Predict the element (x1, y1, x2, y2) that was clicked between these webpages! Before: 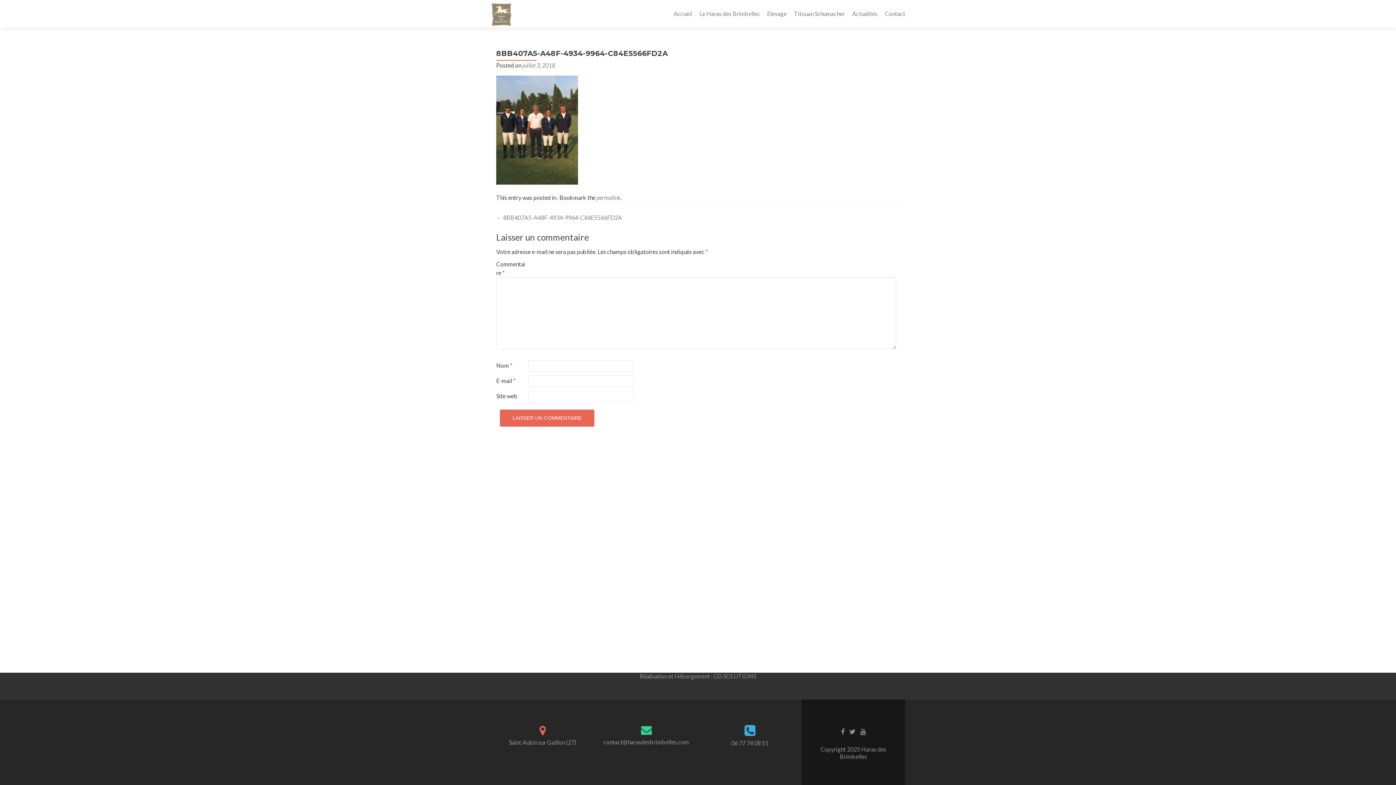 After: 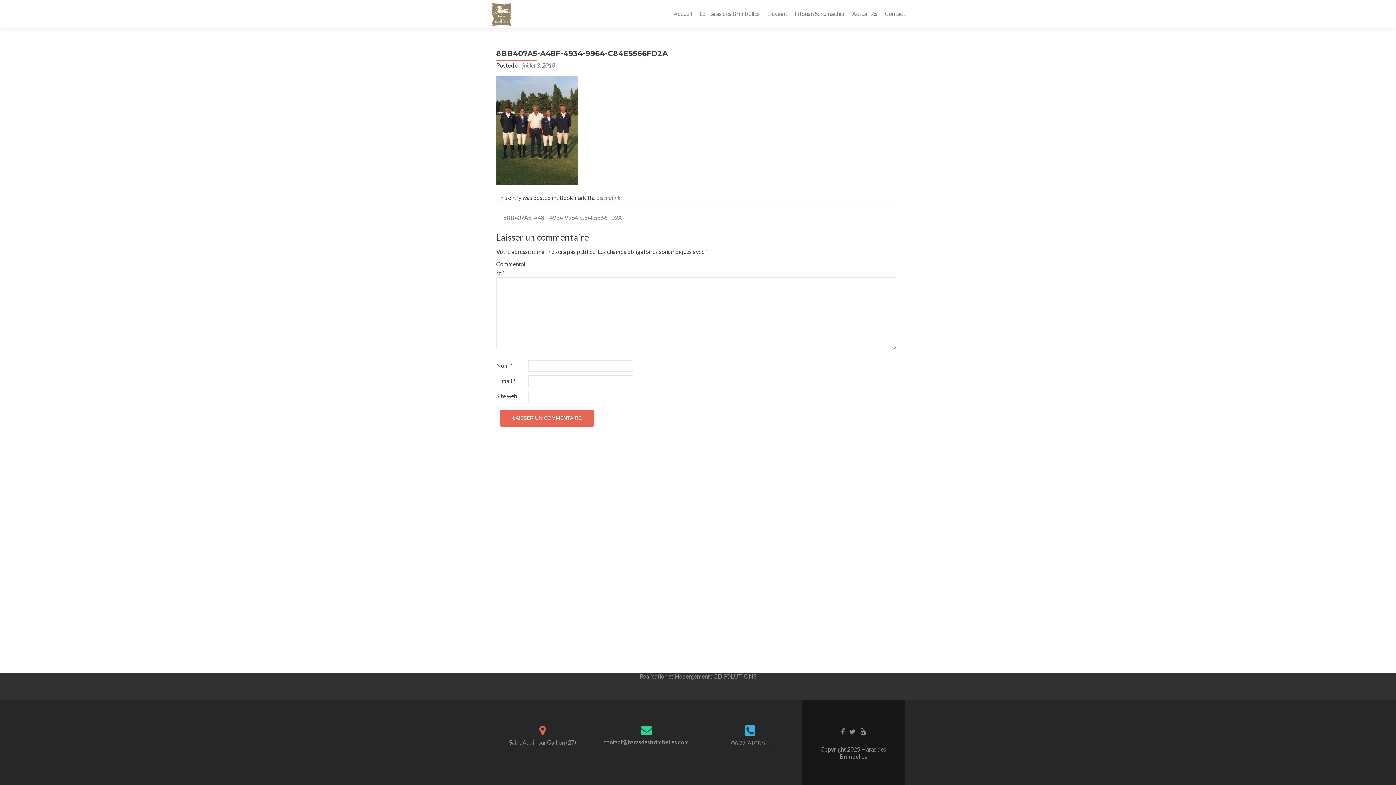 Action: bbox: (841, 727, 844, 735)